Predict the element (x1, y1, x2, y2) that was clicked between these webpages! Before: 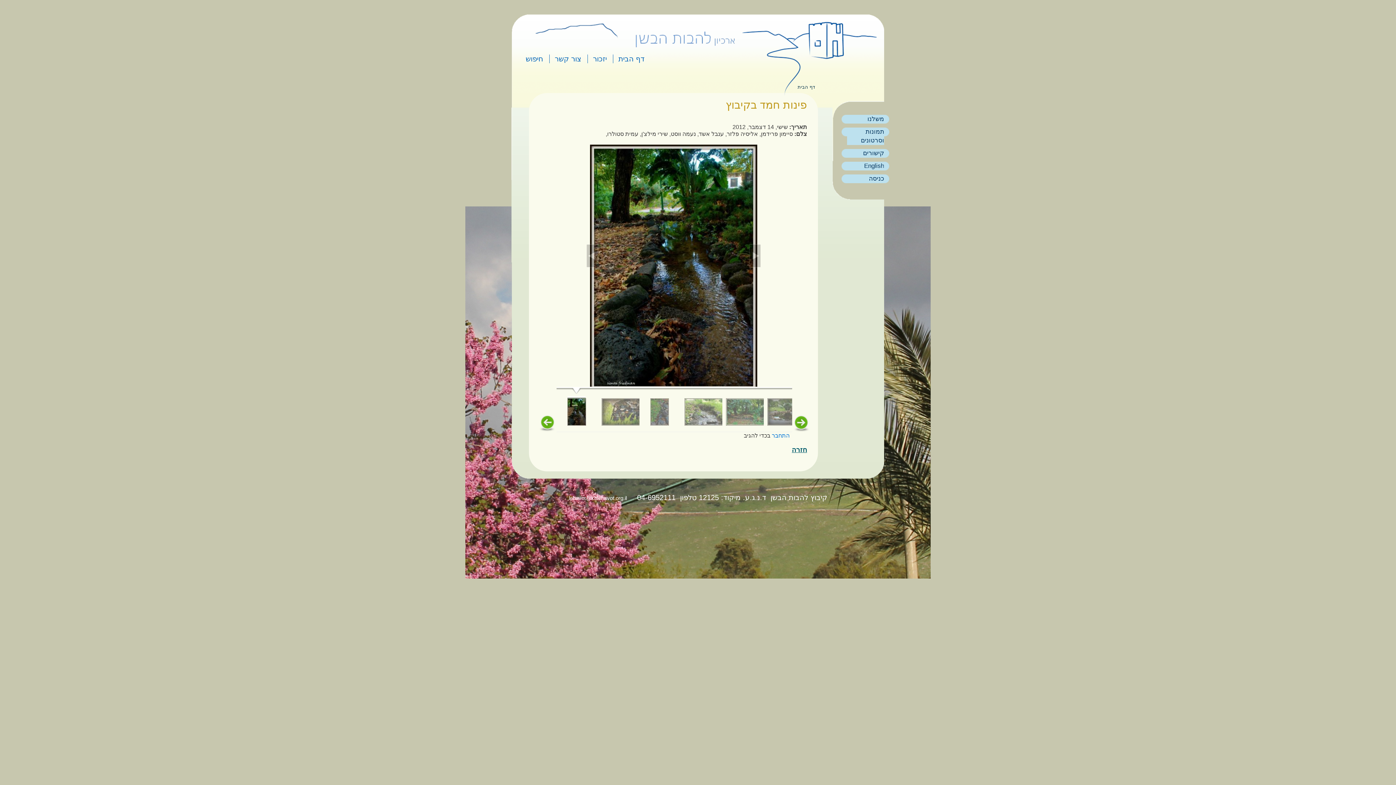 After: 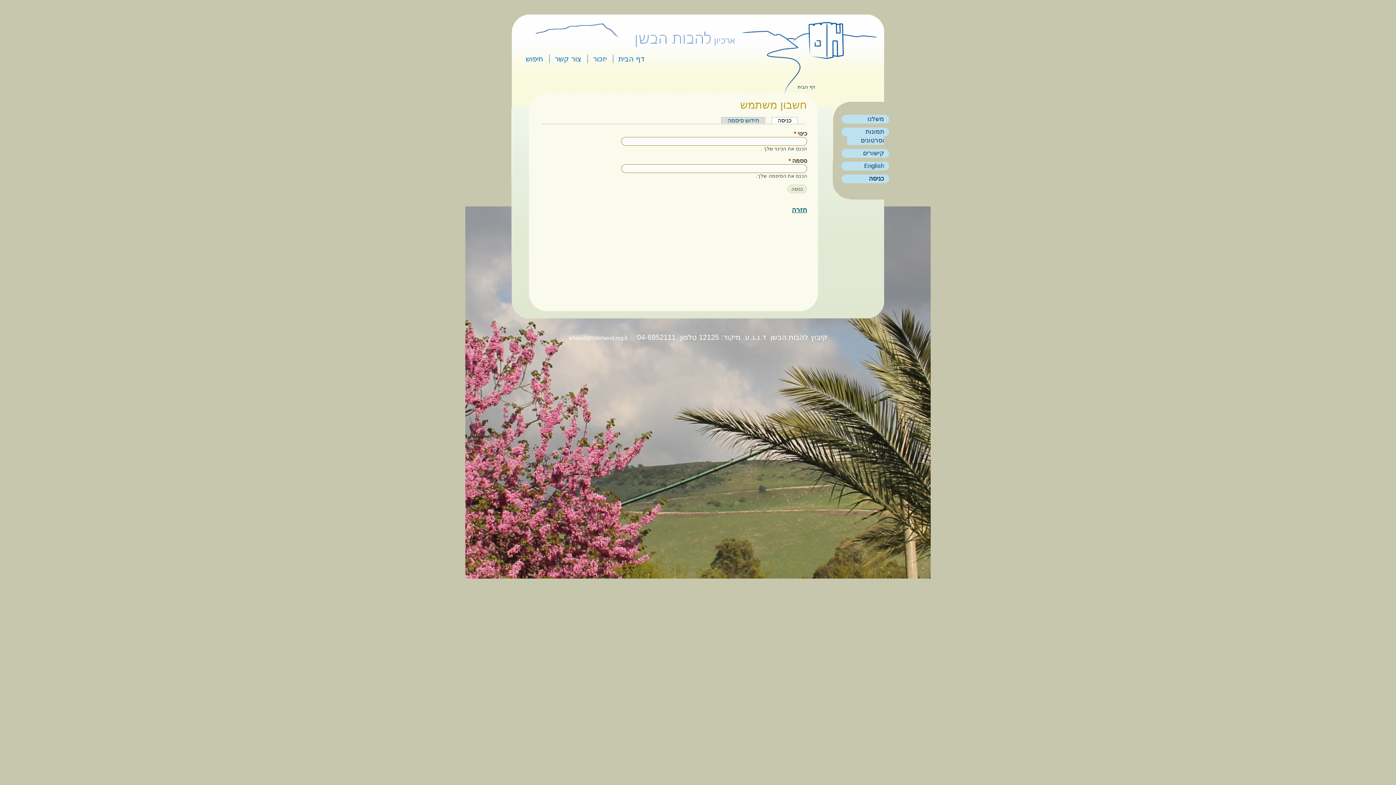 Action: label: התחבר bbox: (772, 432, 789, 438)